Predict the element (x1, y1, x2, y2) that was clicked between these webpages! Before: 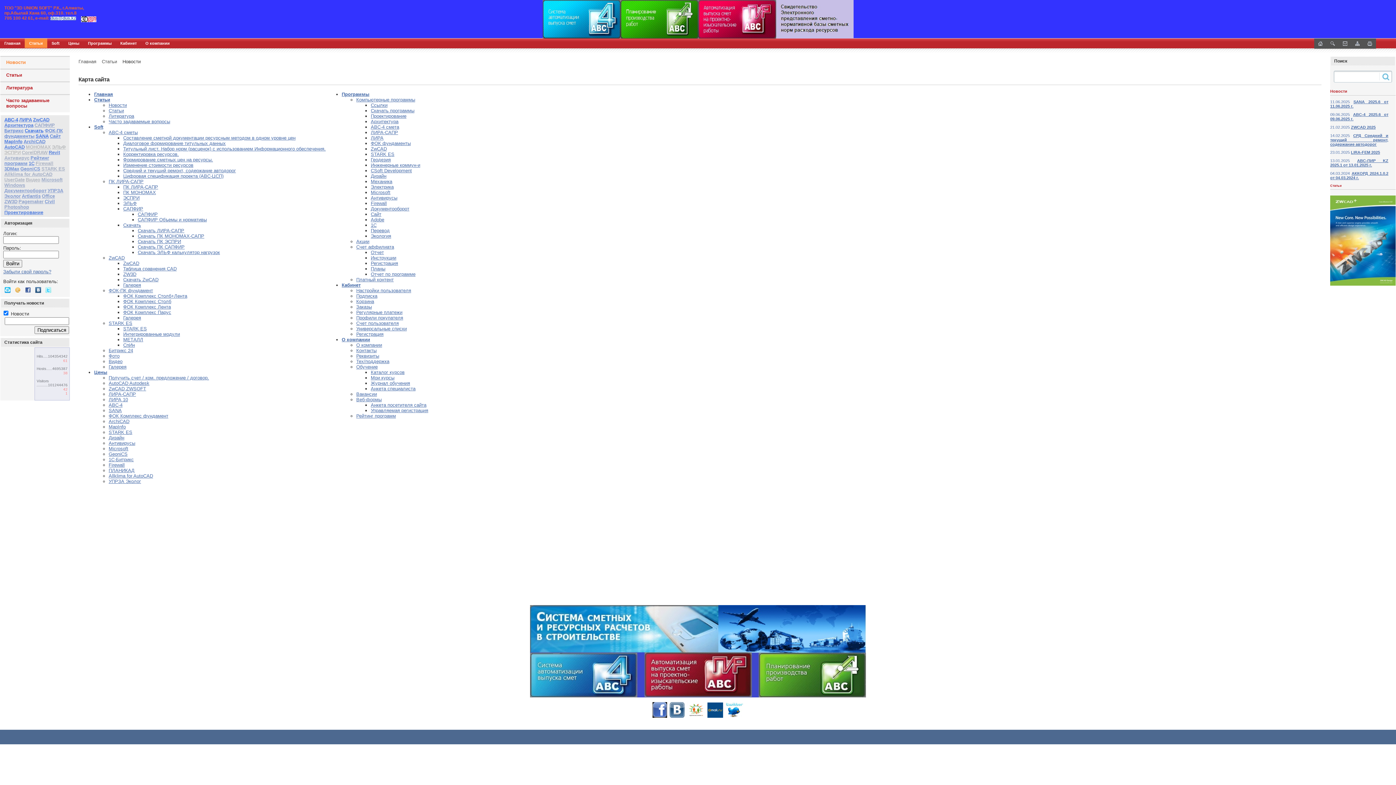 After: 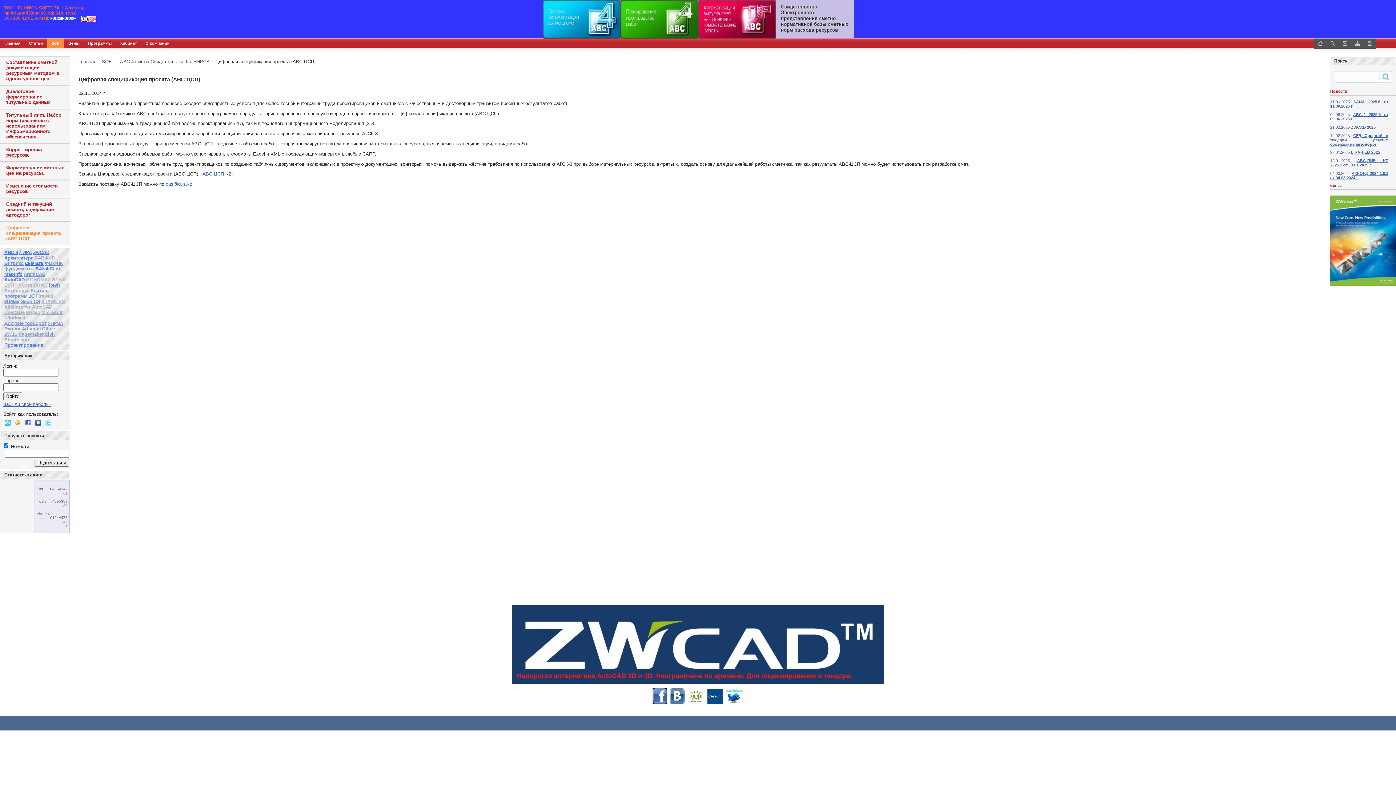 Action: bbox: (123, 173, 223, 178) label: Цифровая спецификация проекта (АВС-ЦСП)